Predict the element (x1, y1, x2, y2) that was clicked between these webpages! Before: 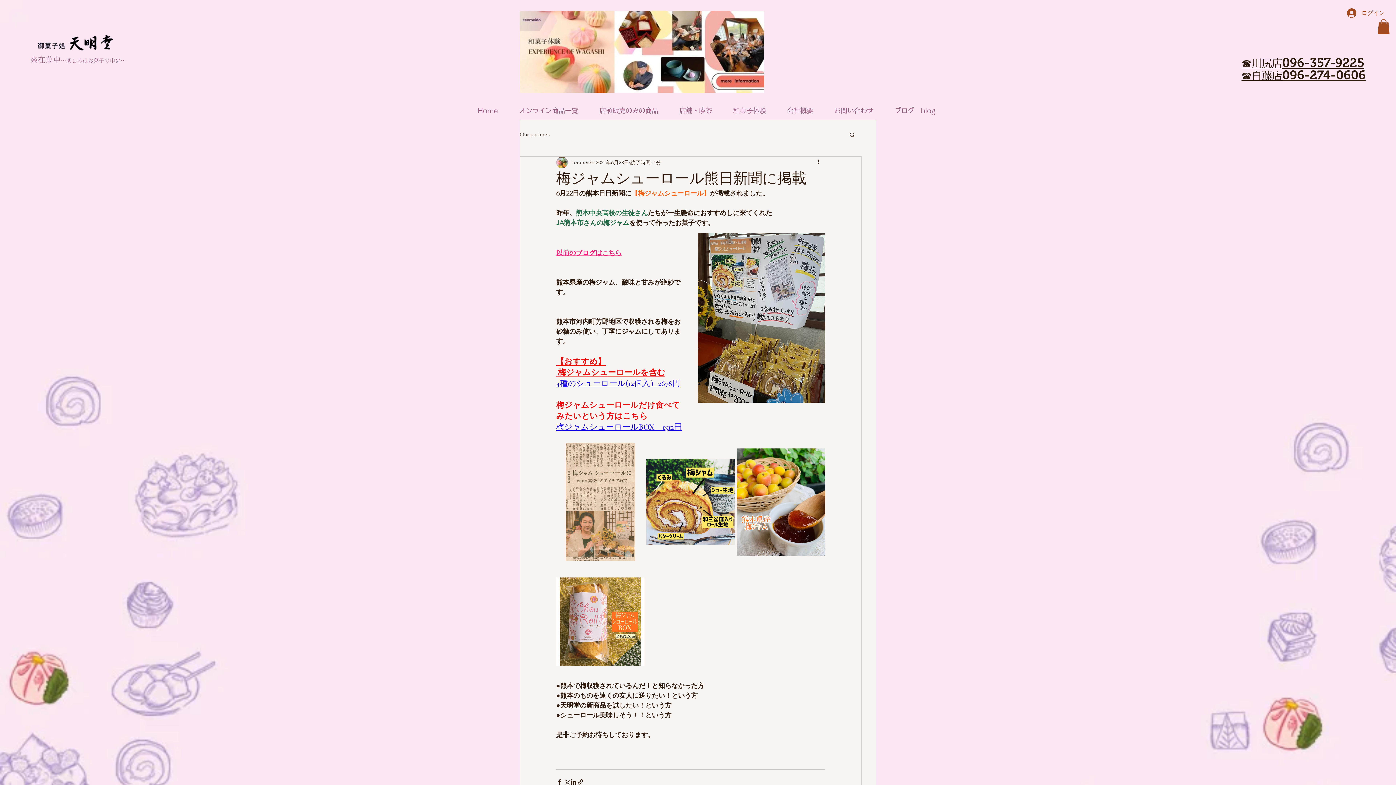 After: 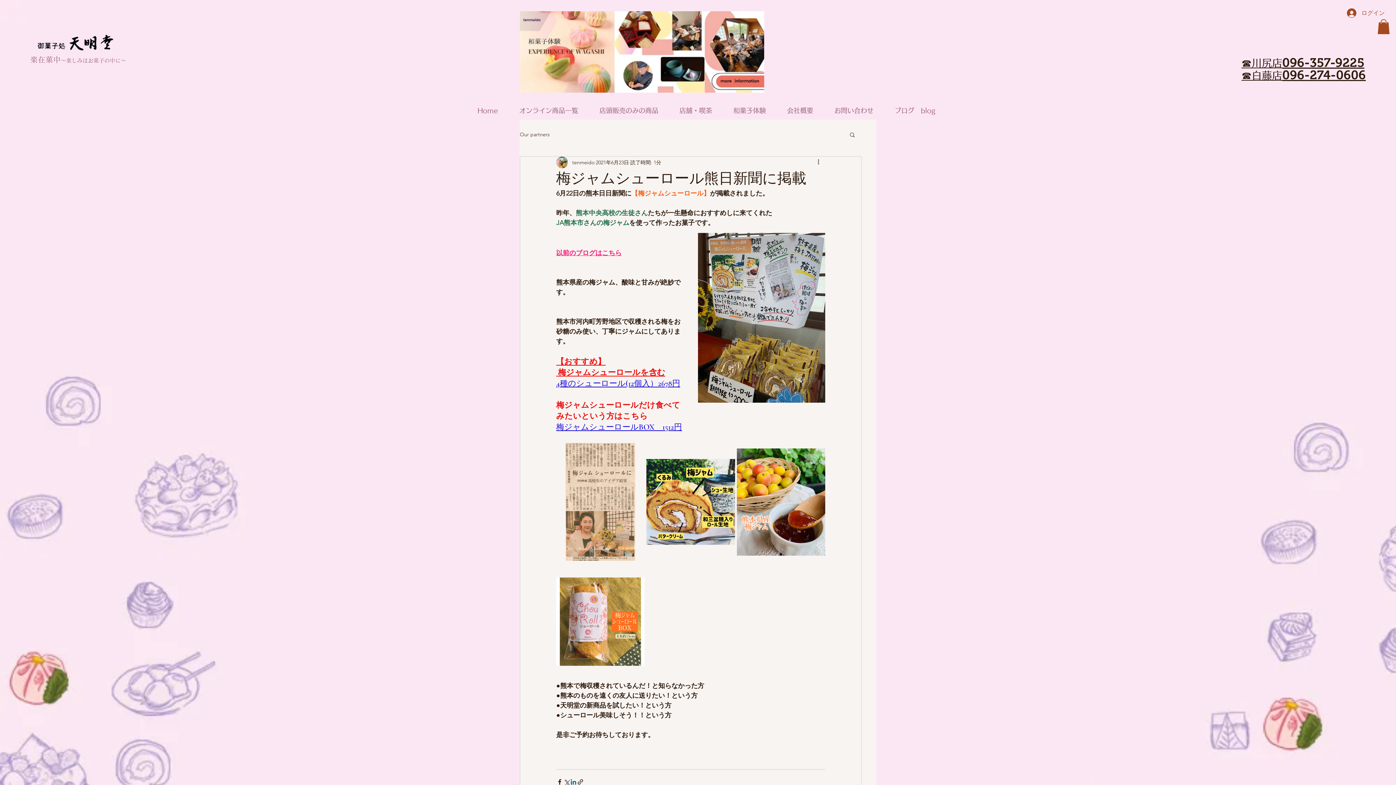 Action: label: LinkedIn でシェア bbox: (570, 778, 577, 785)